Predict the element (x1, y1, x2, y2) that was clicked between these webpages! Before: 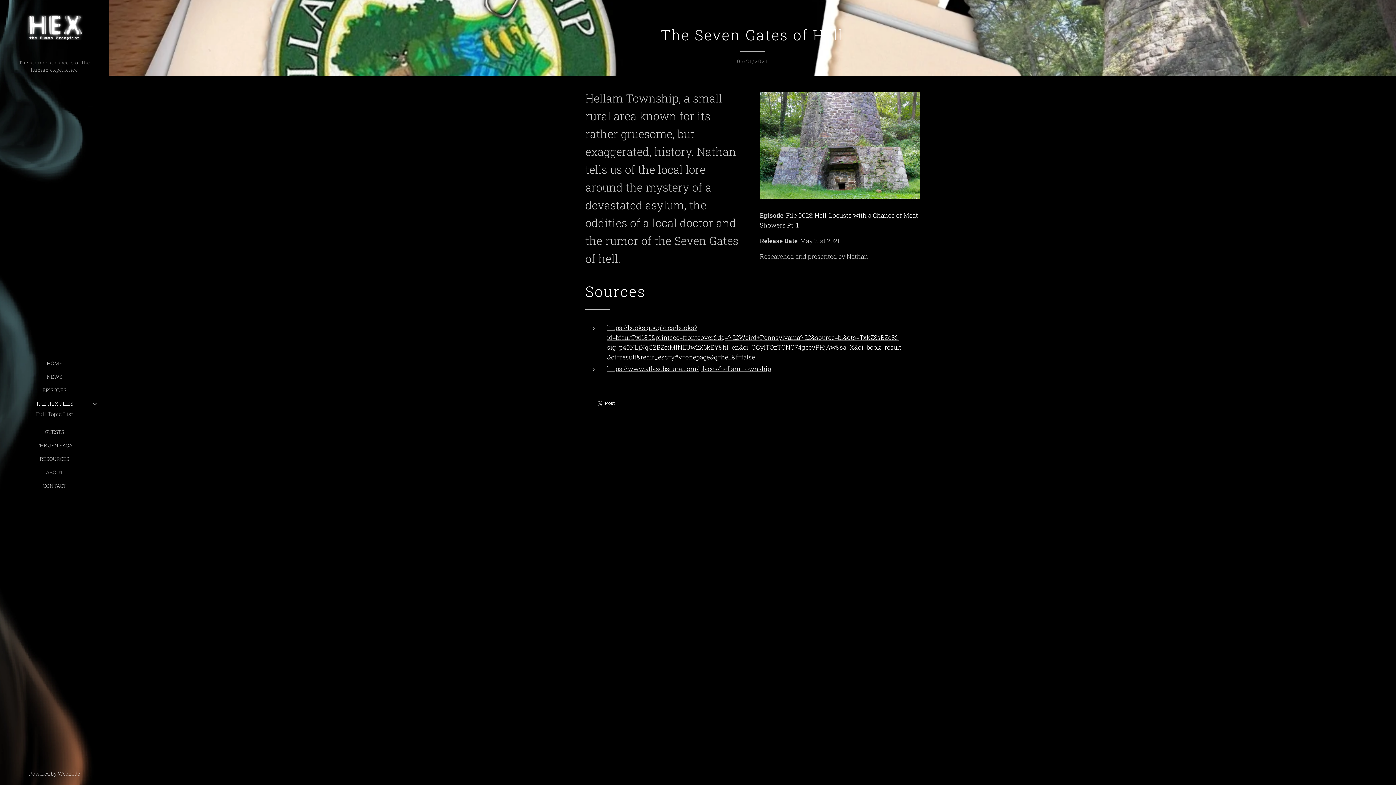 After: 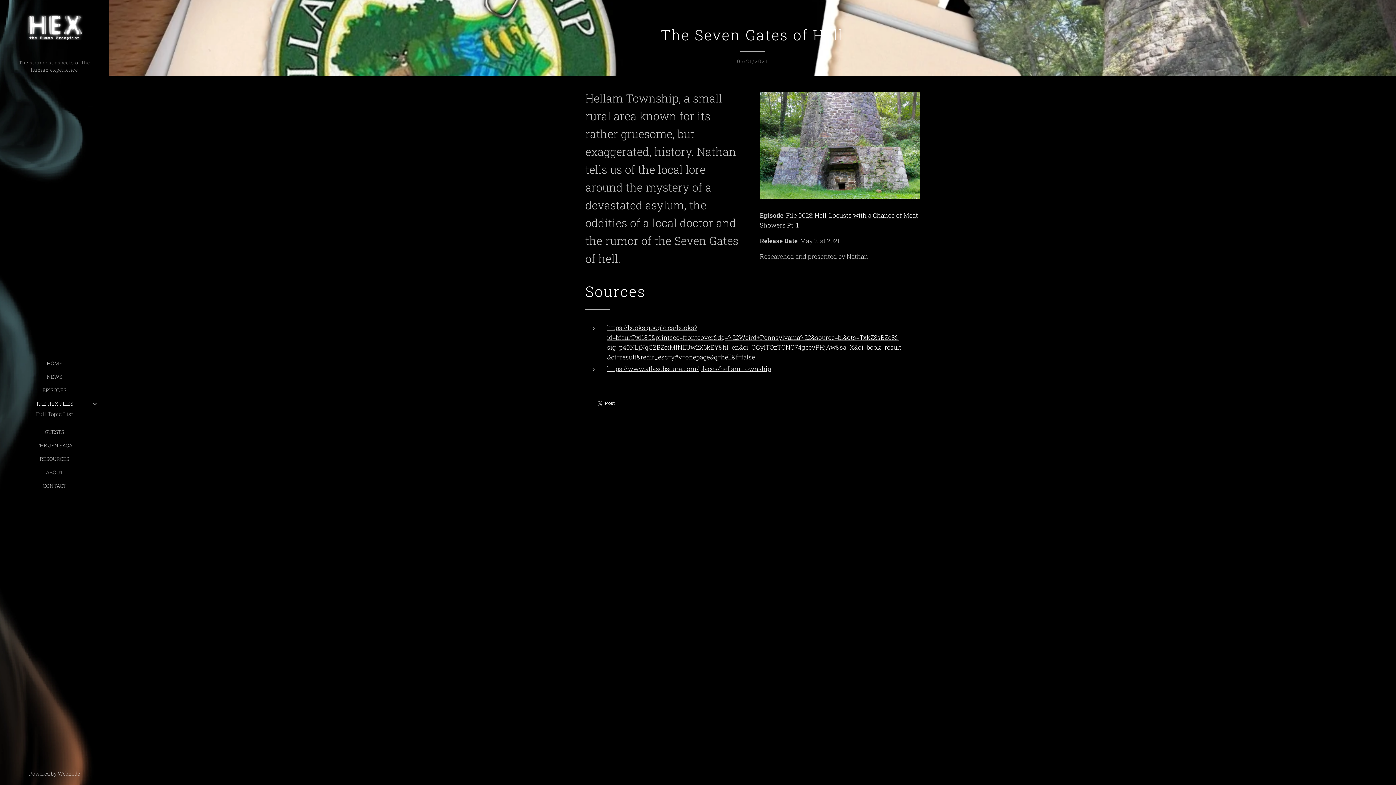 Action: bbox: (607, 364, 771, 373) label: https://www.atlasobscura.com/places/hellam-township